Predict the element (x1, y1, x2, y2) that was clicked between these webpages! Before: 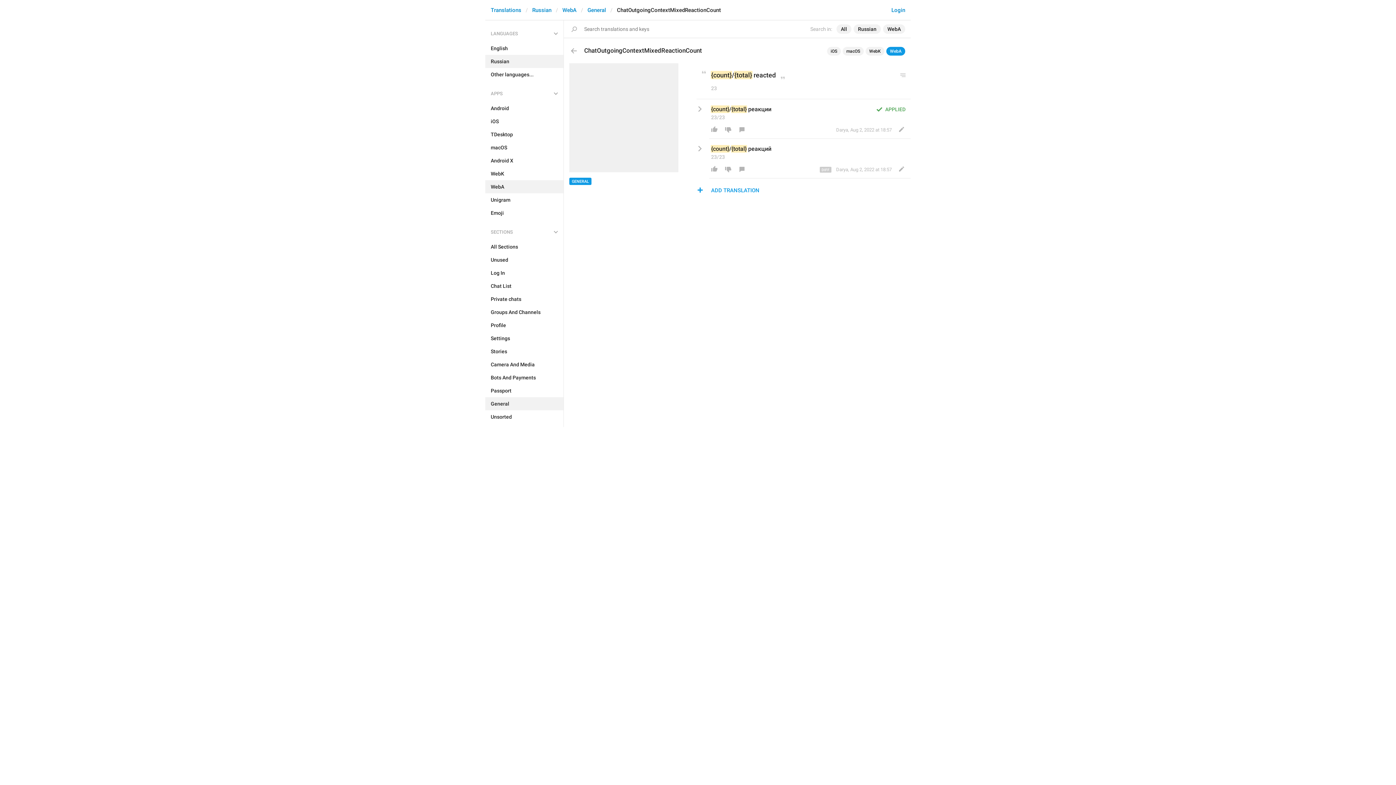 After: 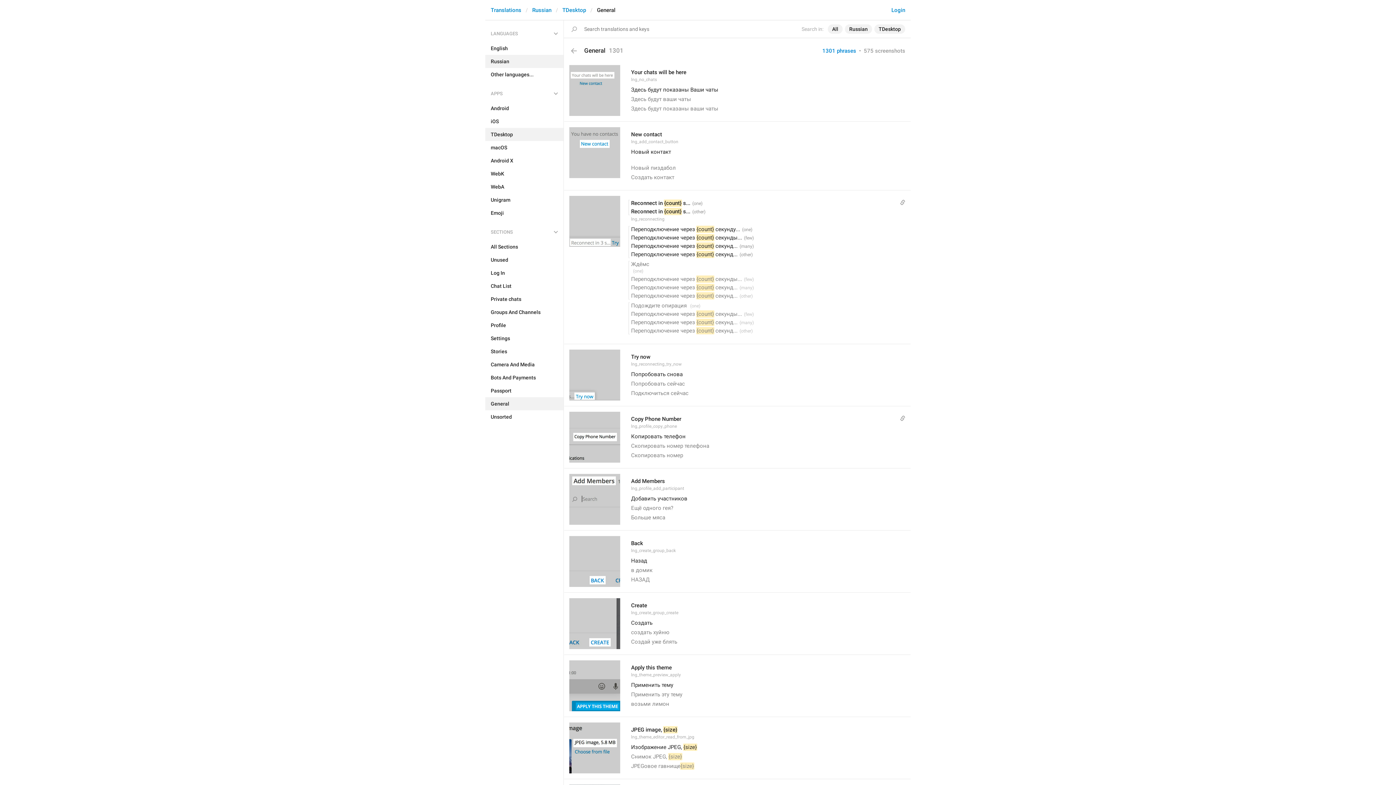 Action: label: TDesktop bbox: (485, 128, 563, 141)